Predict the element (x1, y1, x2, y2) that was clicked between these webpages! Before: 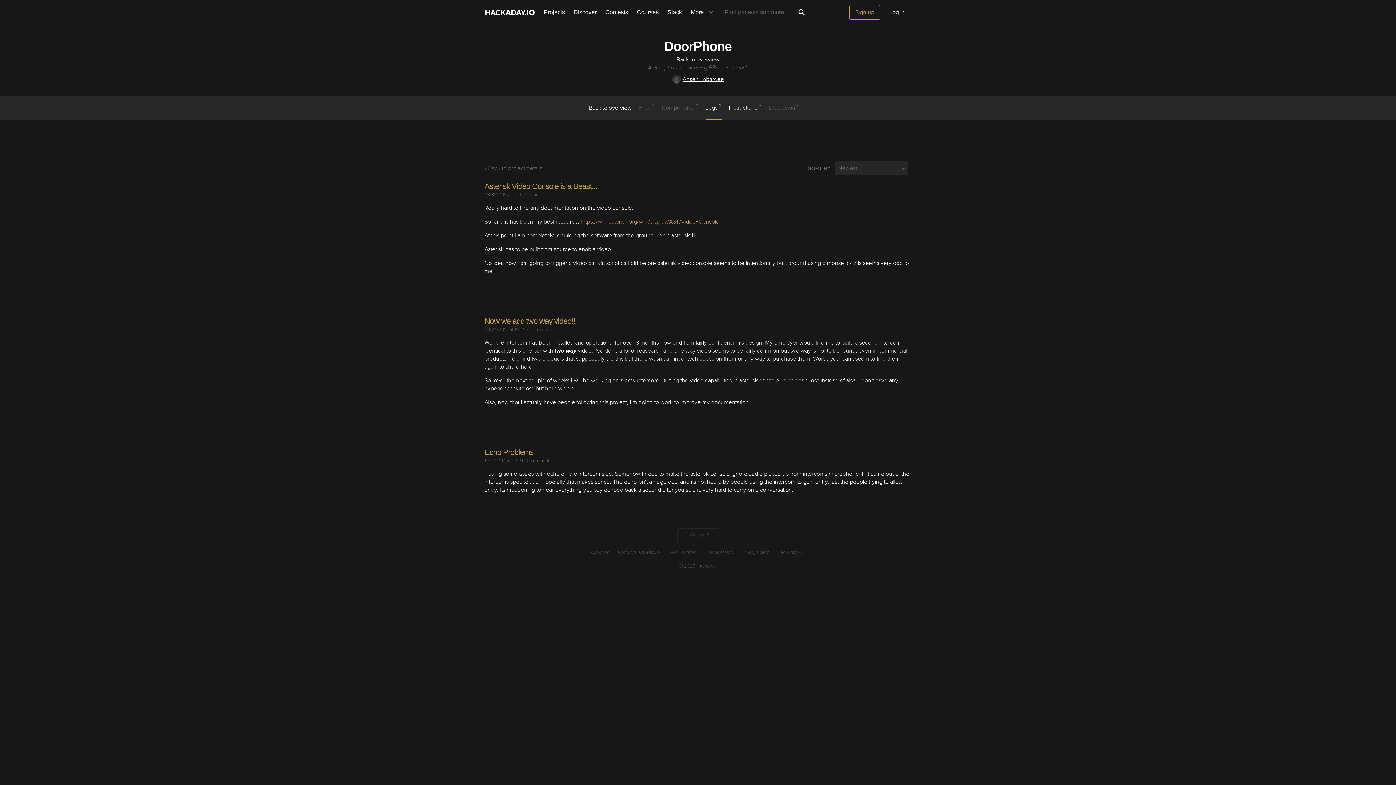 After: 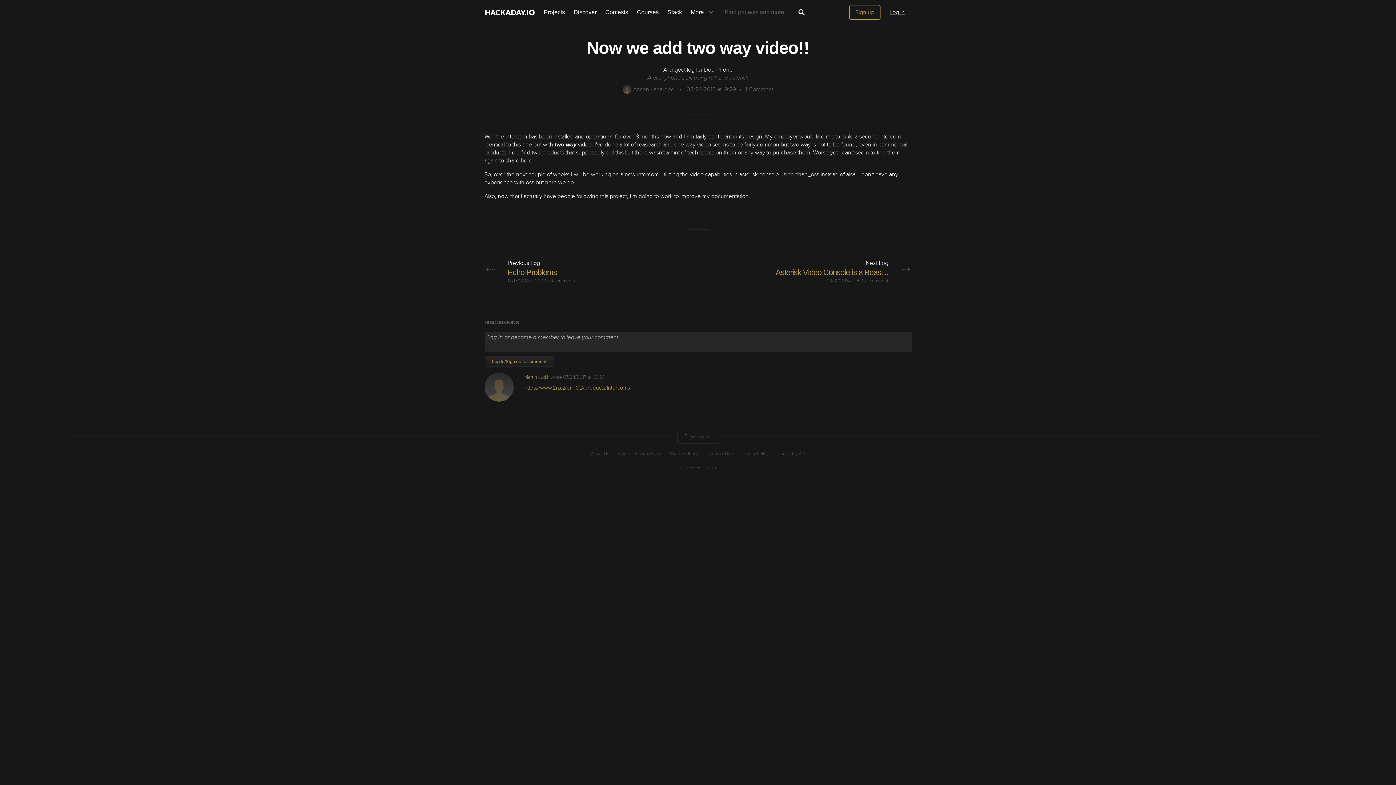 Action: label: 1 comment bbox: (530, 326, 551, 332)